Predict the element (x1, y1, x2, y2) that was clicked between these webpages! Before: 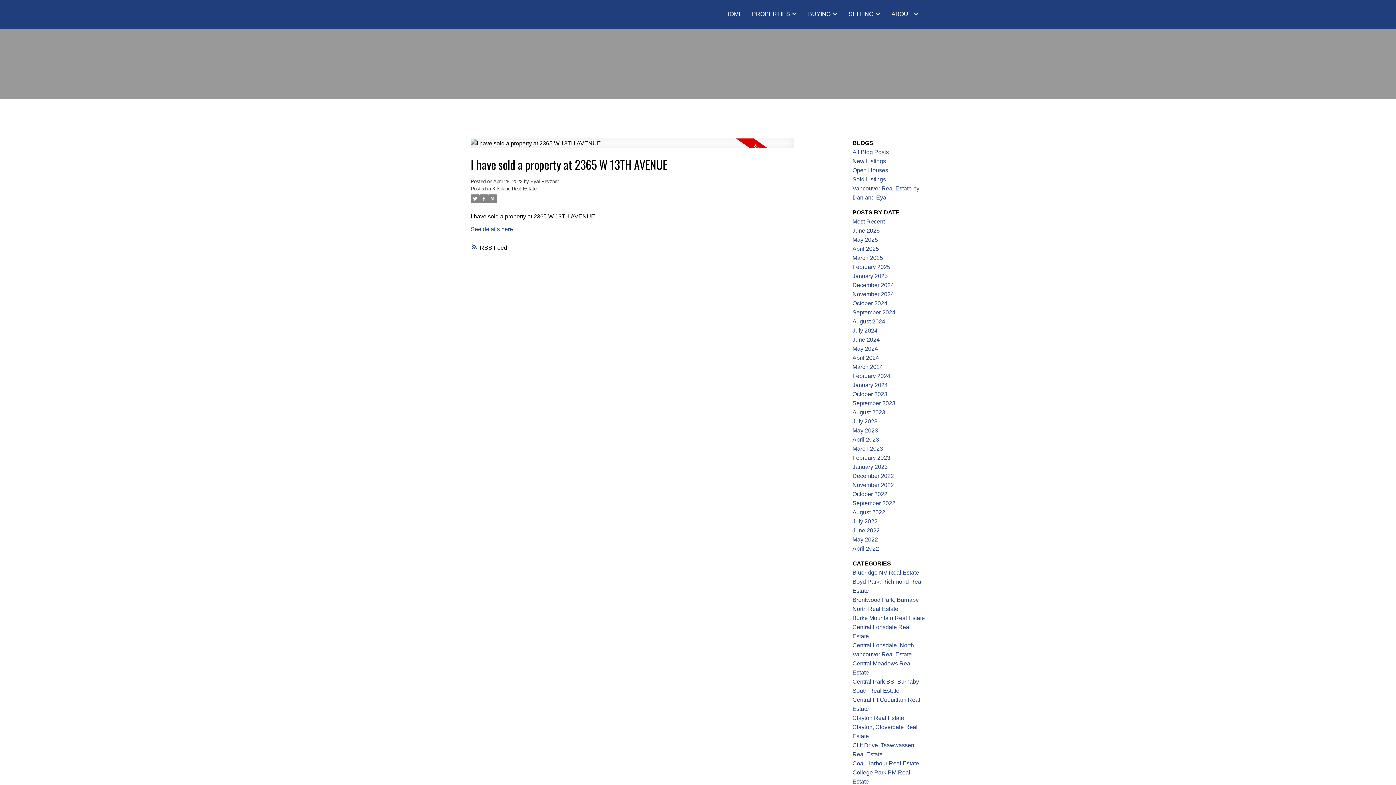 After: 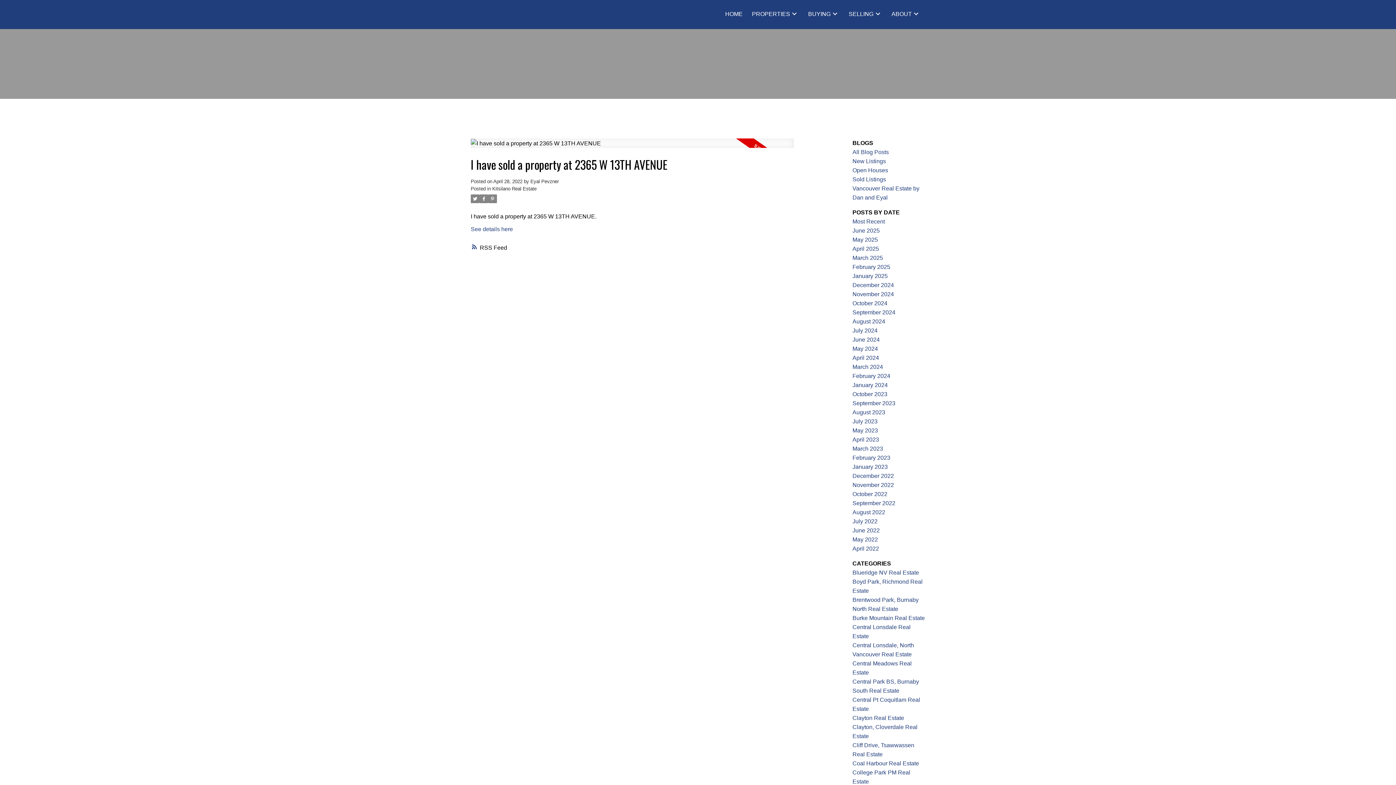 Action: bbox: (488, 194, 497, 203)